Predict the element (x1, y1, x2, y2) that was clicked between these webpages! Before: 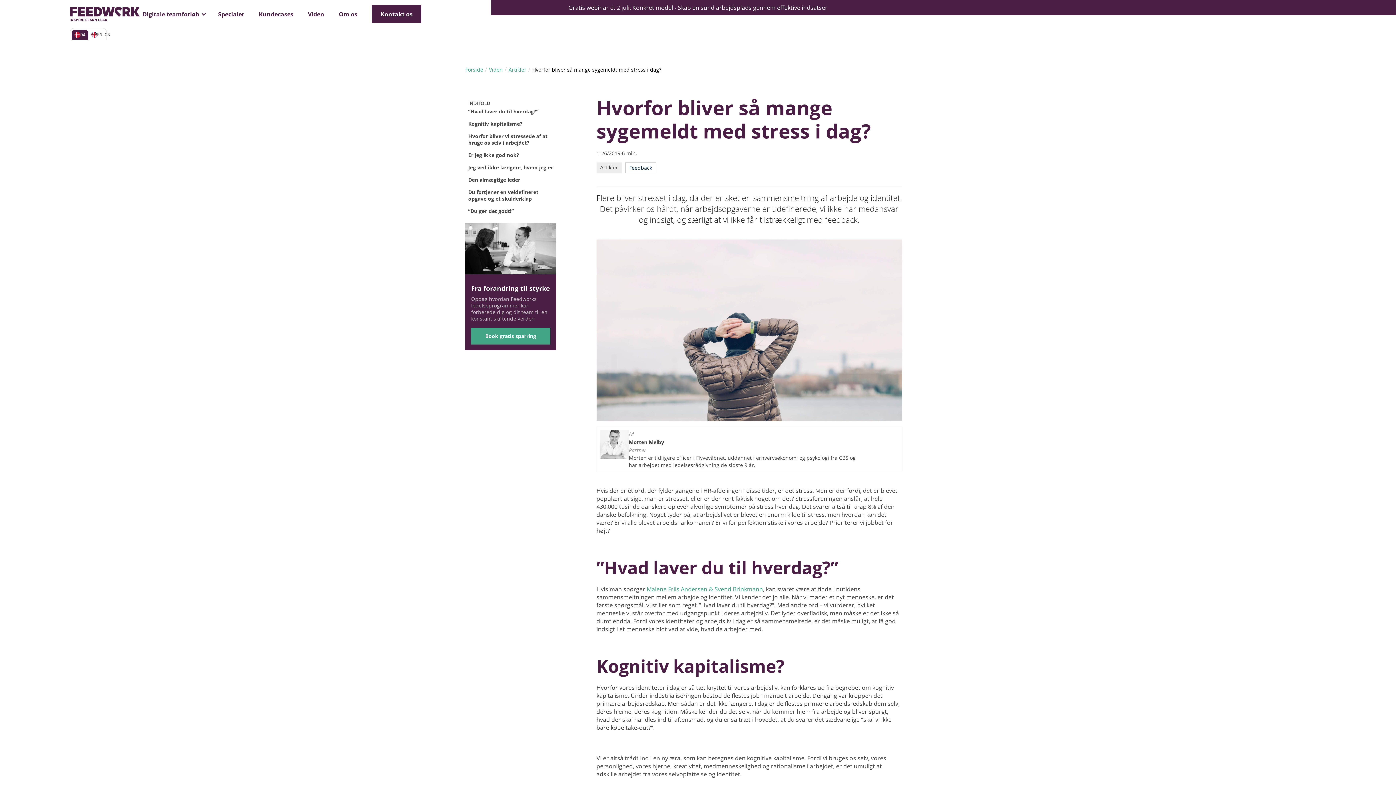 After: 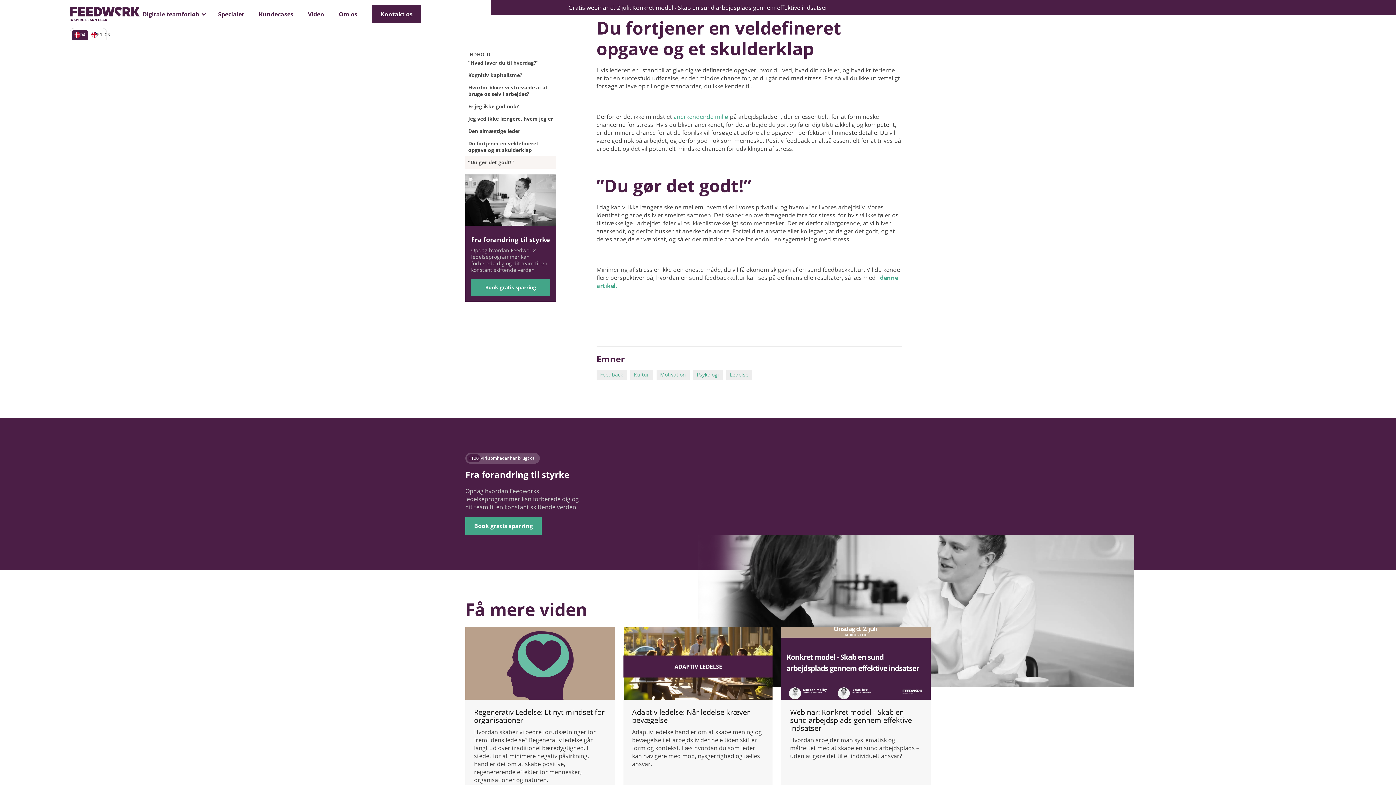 Action: bbox: (465, 186, 556, 205) label: ‍Du fortjener en veldefineret opgave og et skulderklap